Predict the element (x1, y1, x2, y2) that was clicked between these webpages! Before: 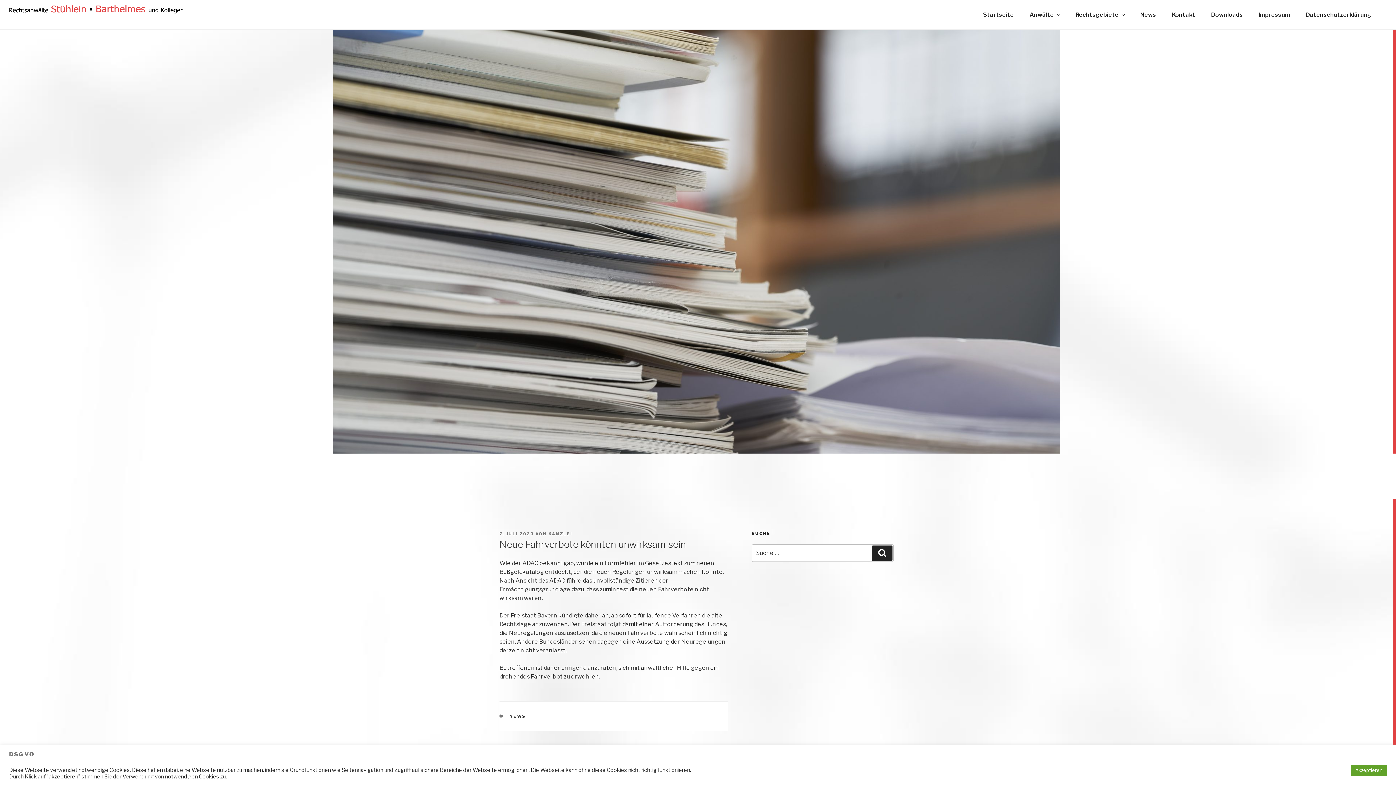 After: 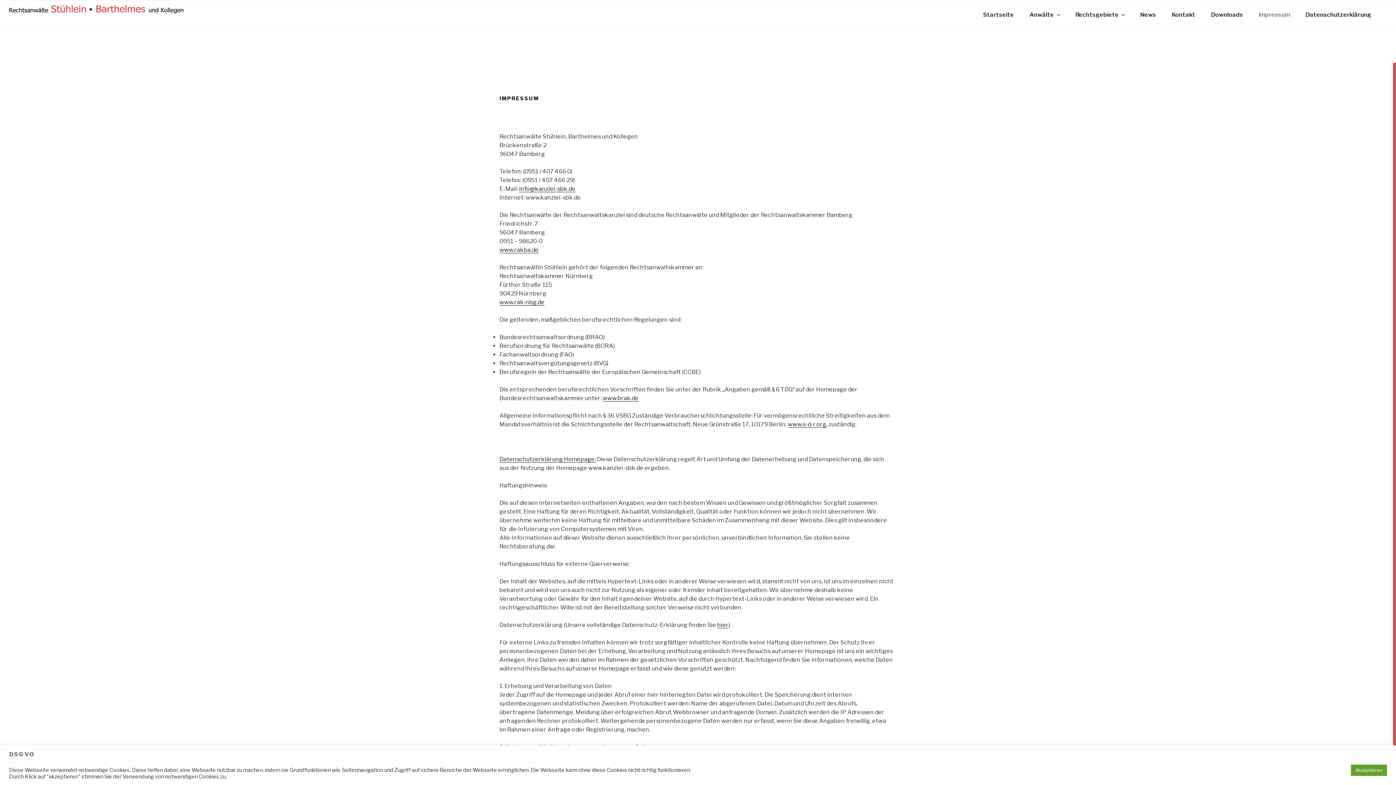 Action: bbox: (1251, 4, 1297, 25) label: Impressum